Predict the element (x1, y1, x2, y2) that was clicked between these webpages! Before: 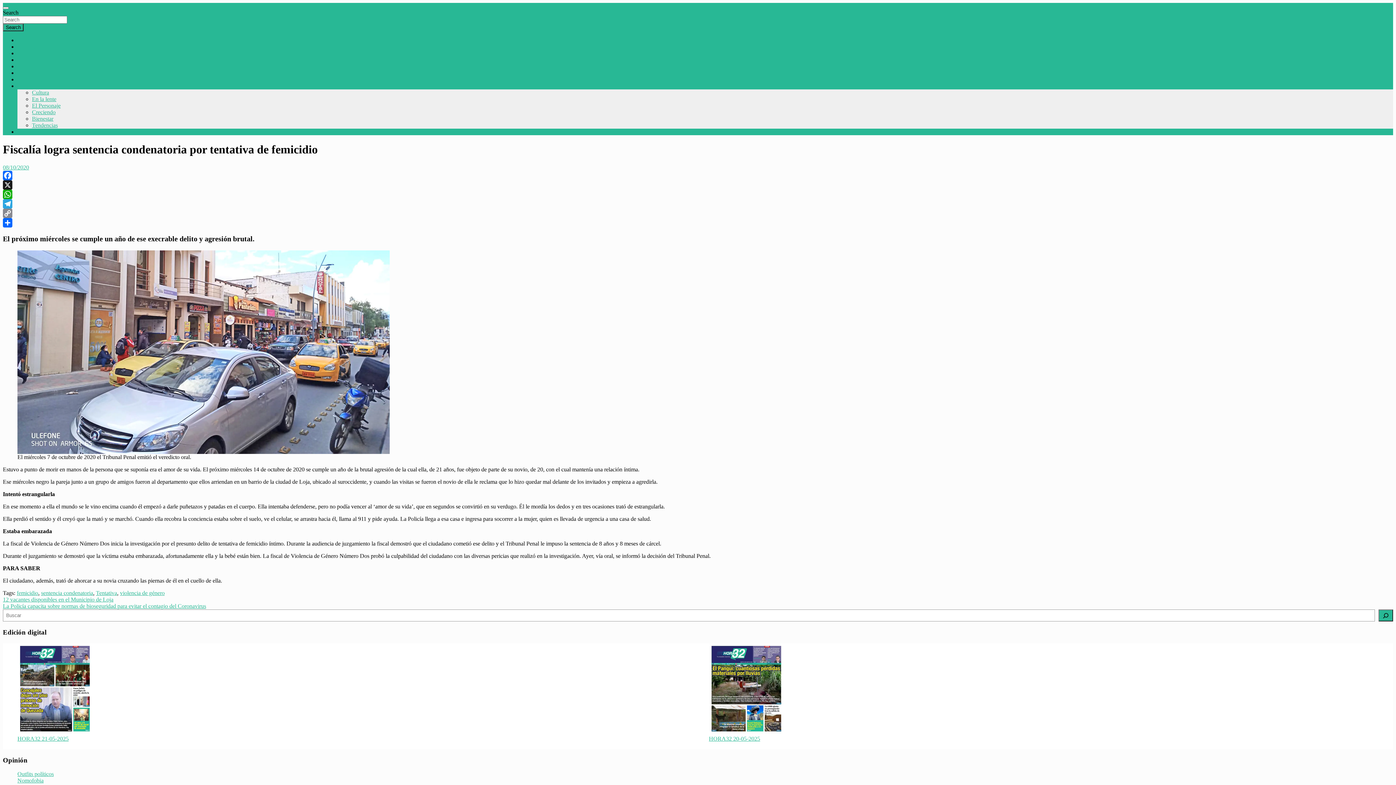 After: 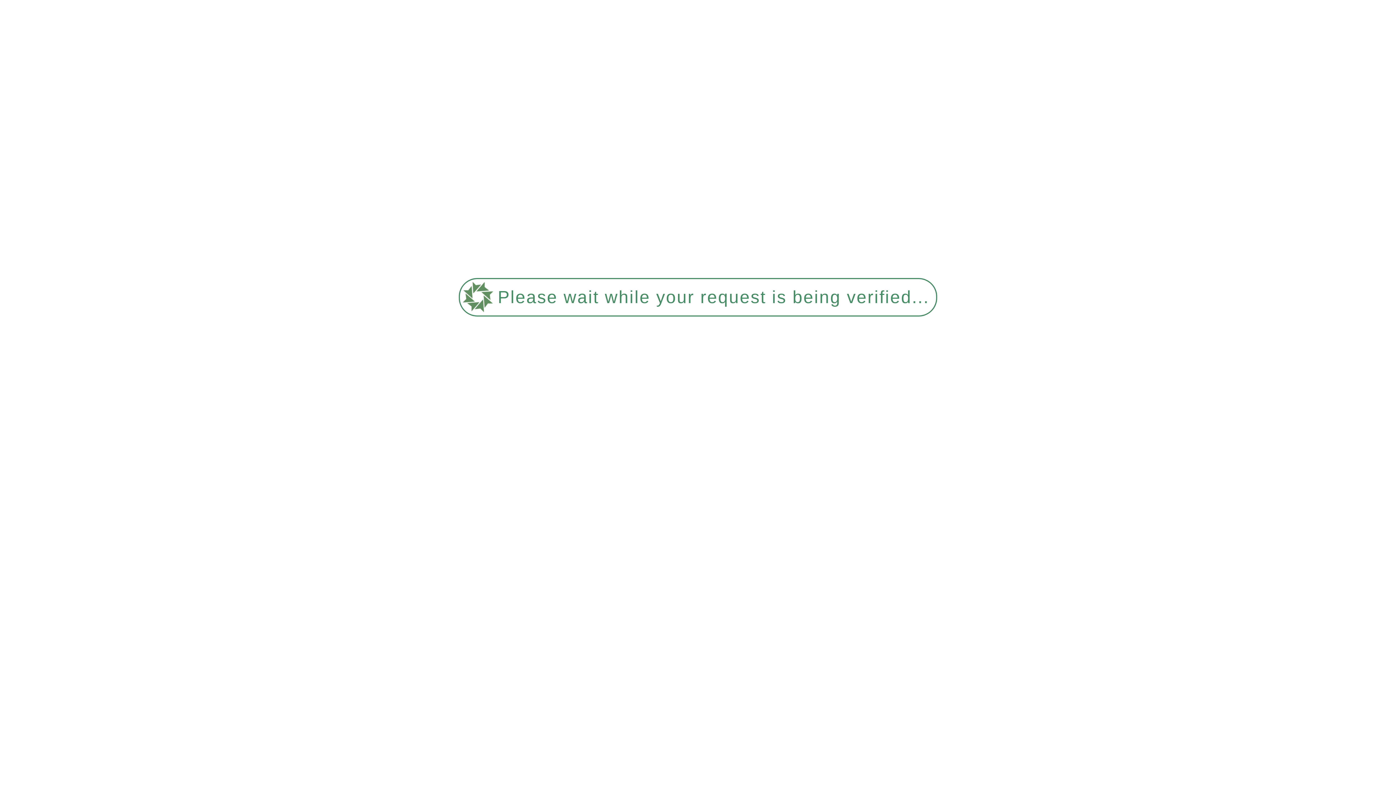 Action: bbox: (32, 96, 56, 102) label: En la lente